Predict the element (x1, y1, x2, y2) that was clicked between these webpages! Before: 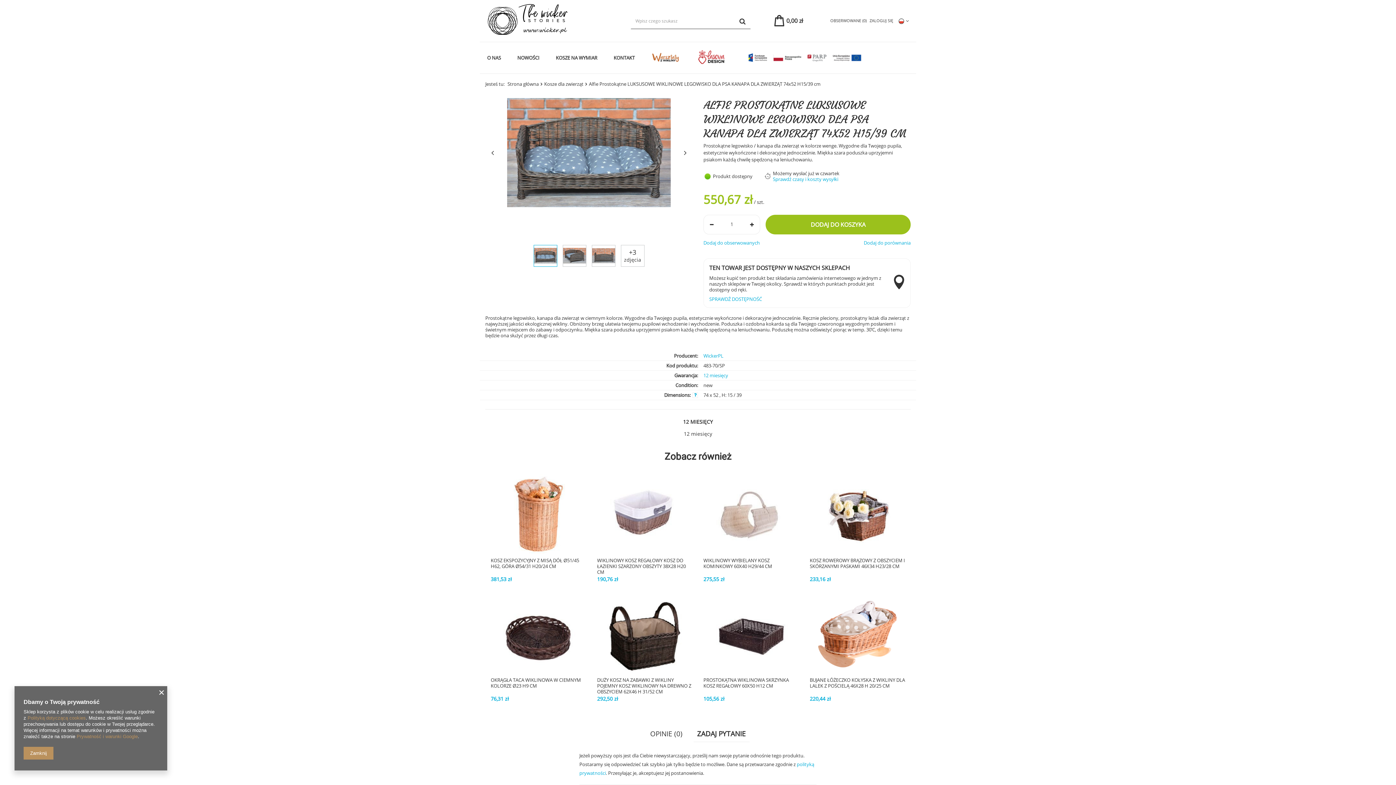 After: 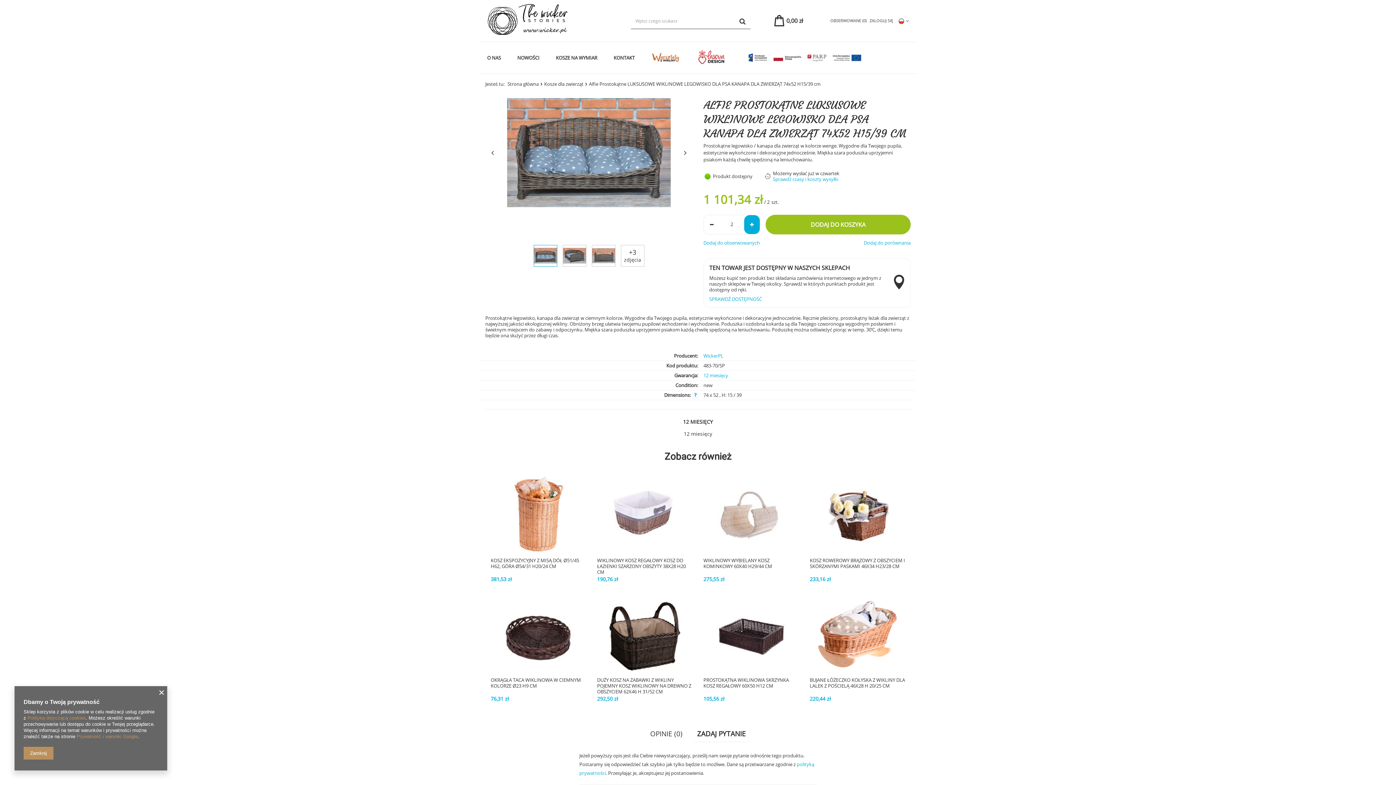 Action: bbox: (744, 215, 760, 234)